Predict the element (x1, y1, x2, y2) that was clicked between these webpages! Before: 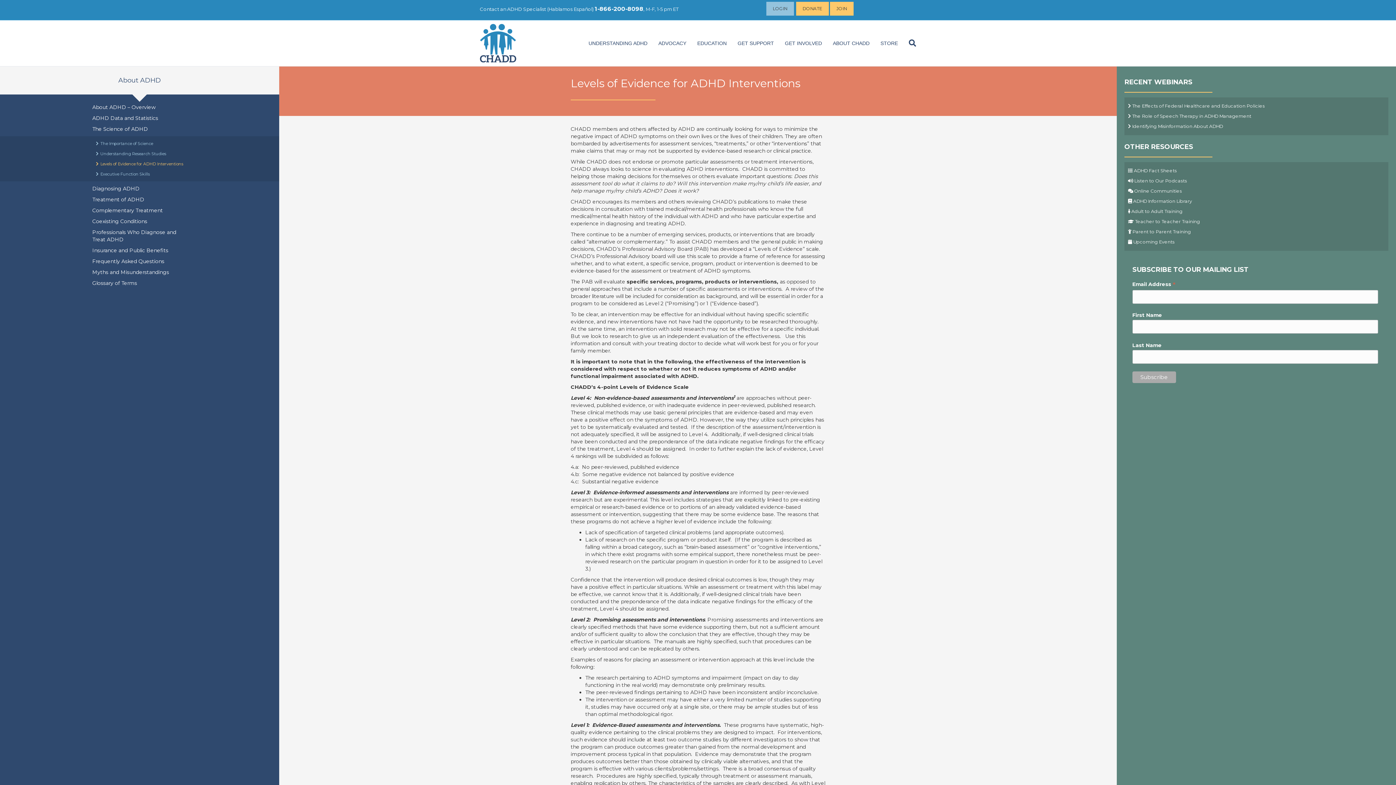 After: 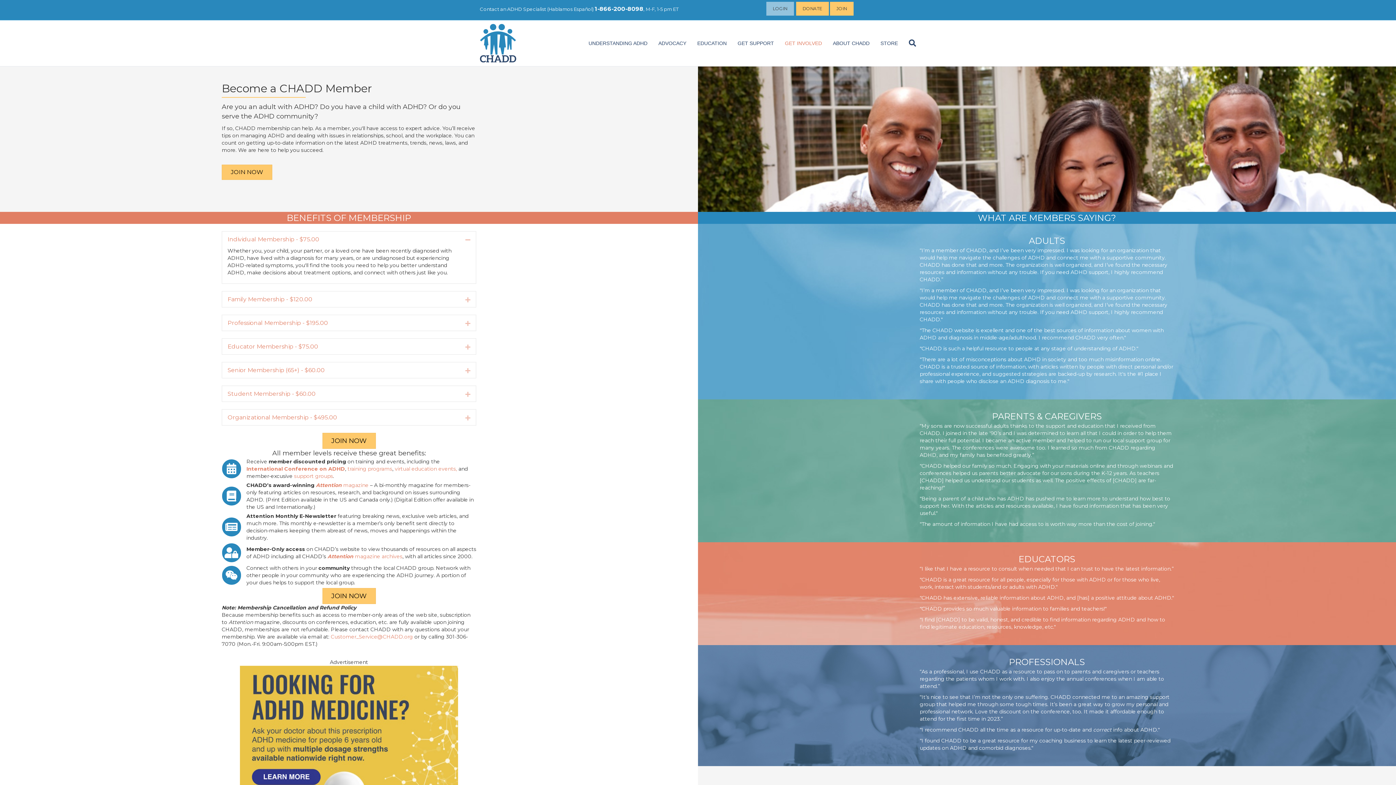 Action: bbox: (830, 1, 853, 15) label: JOIN